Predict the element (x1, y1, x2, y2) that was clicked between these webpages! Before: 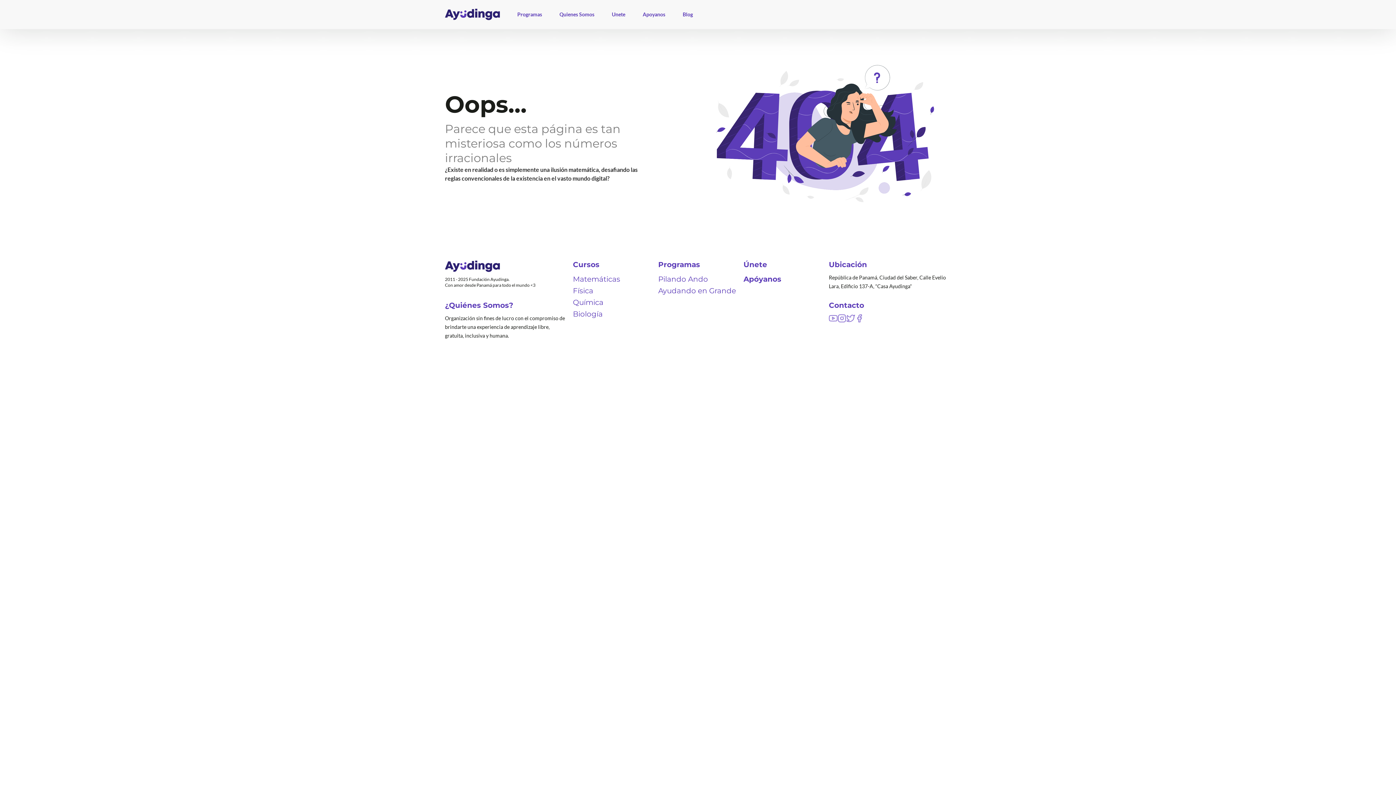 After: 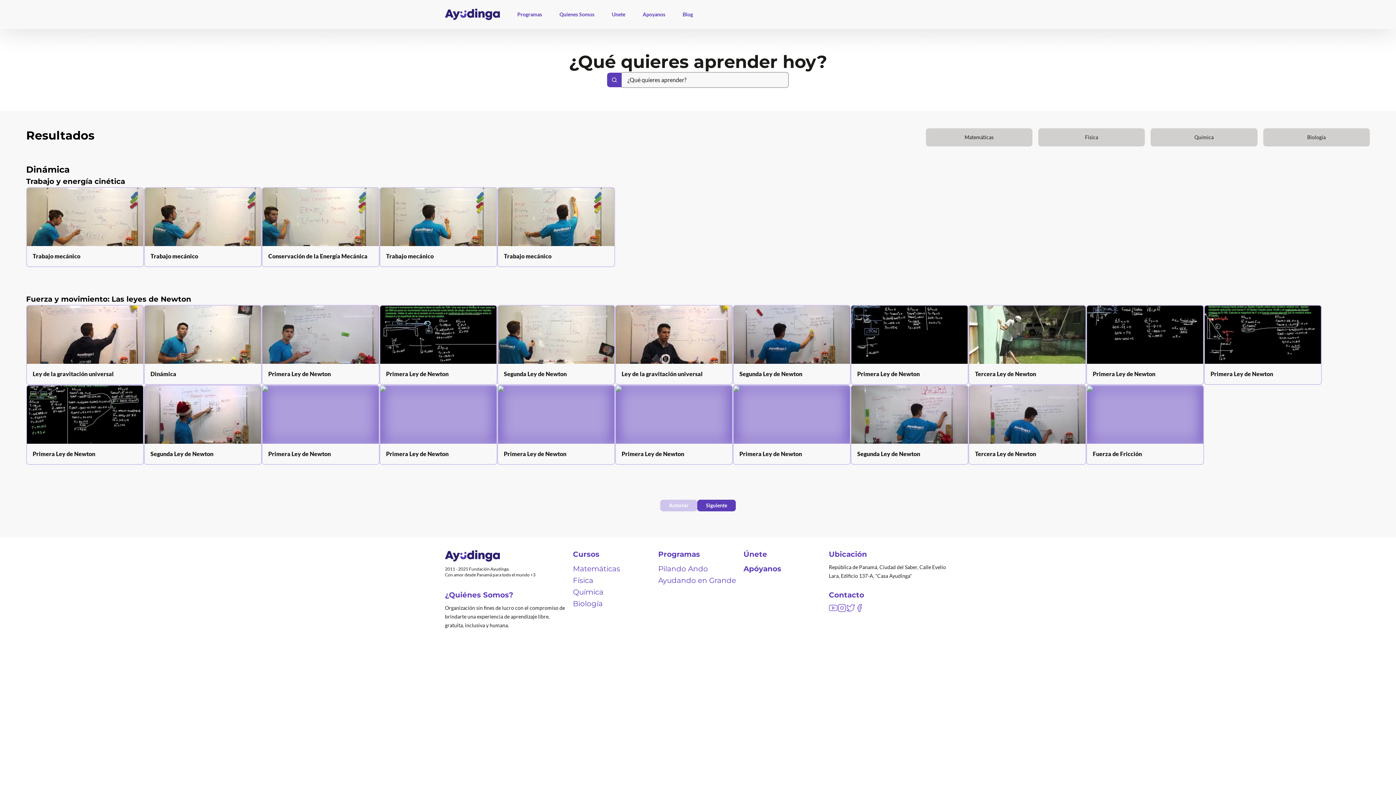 Action: bbox: (573, 285, 652, 296) label: Física